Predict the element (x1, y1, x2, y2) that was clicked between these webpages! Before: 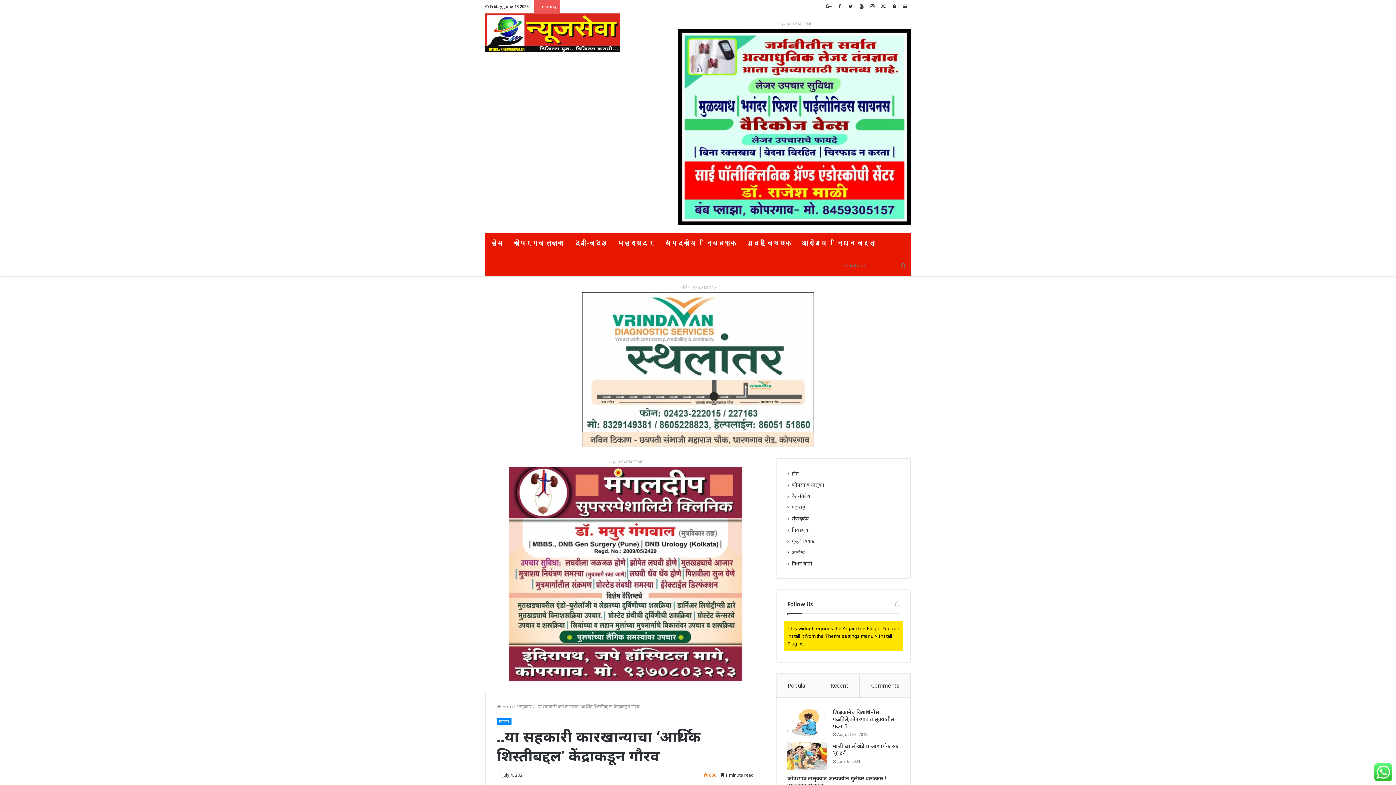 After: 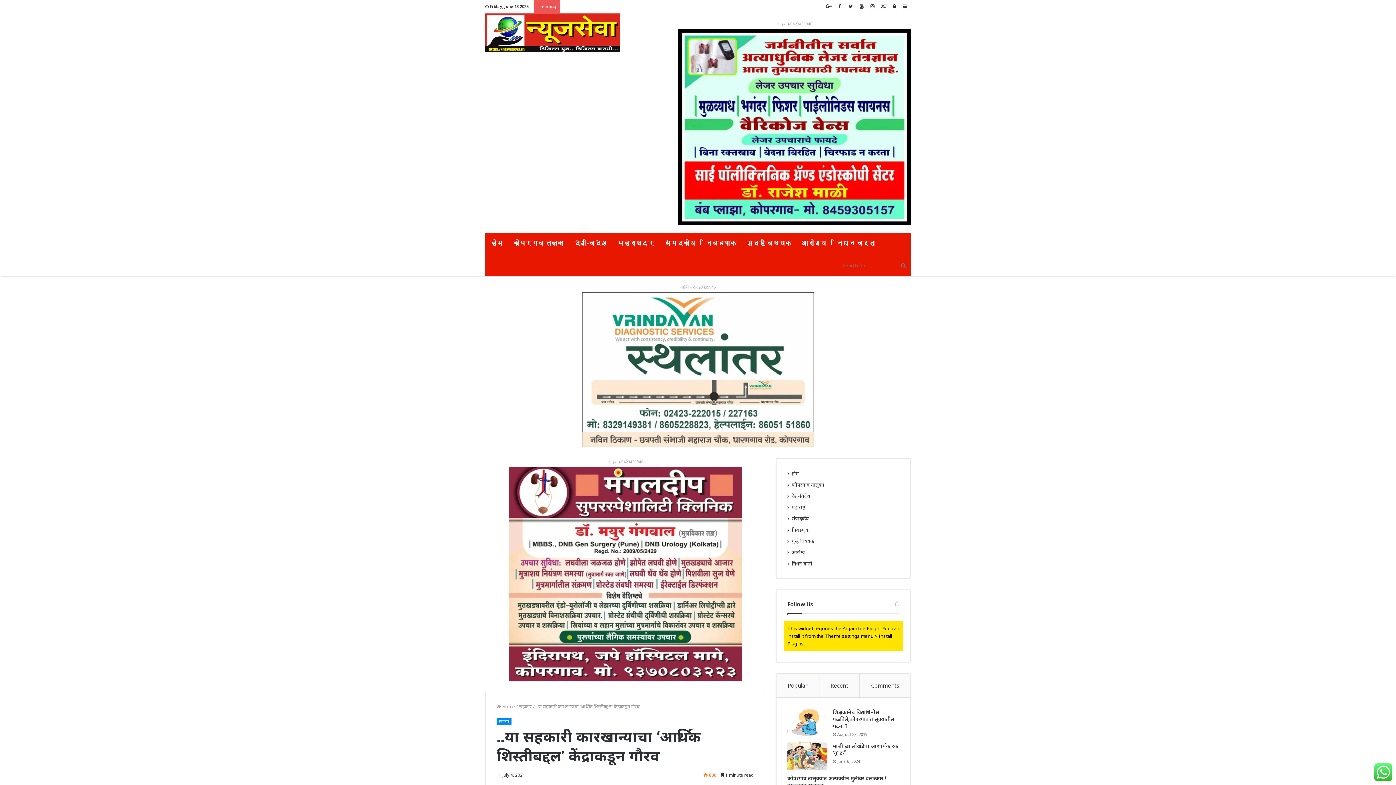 Action: bbox: (678, 123, 910, 129)